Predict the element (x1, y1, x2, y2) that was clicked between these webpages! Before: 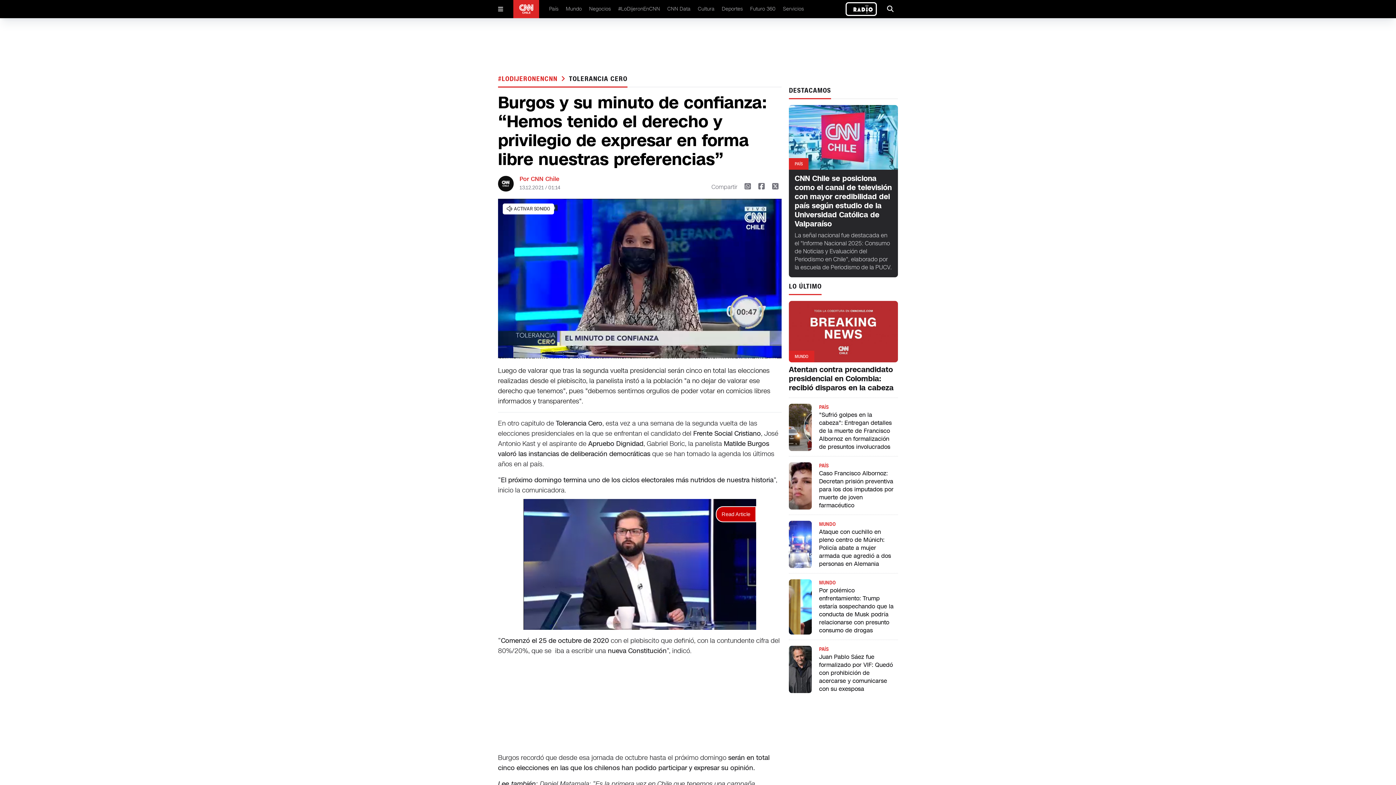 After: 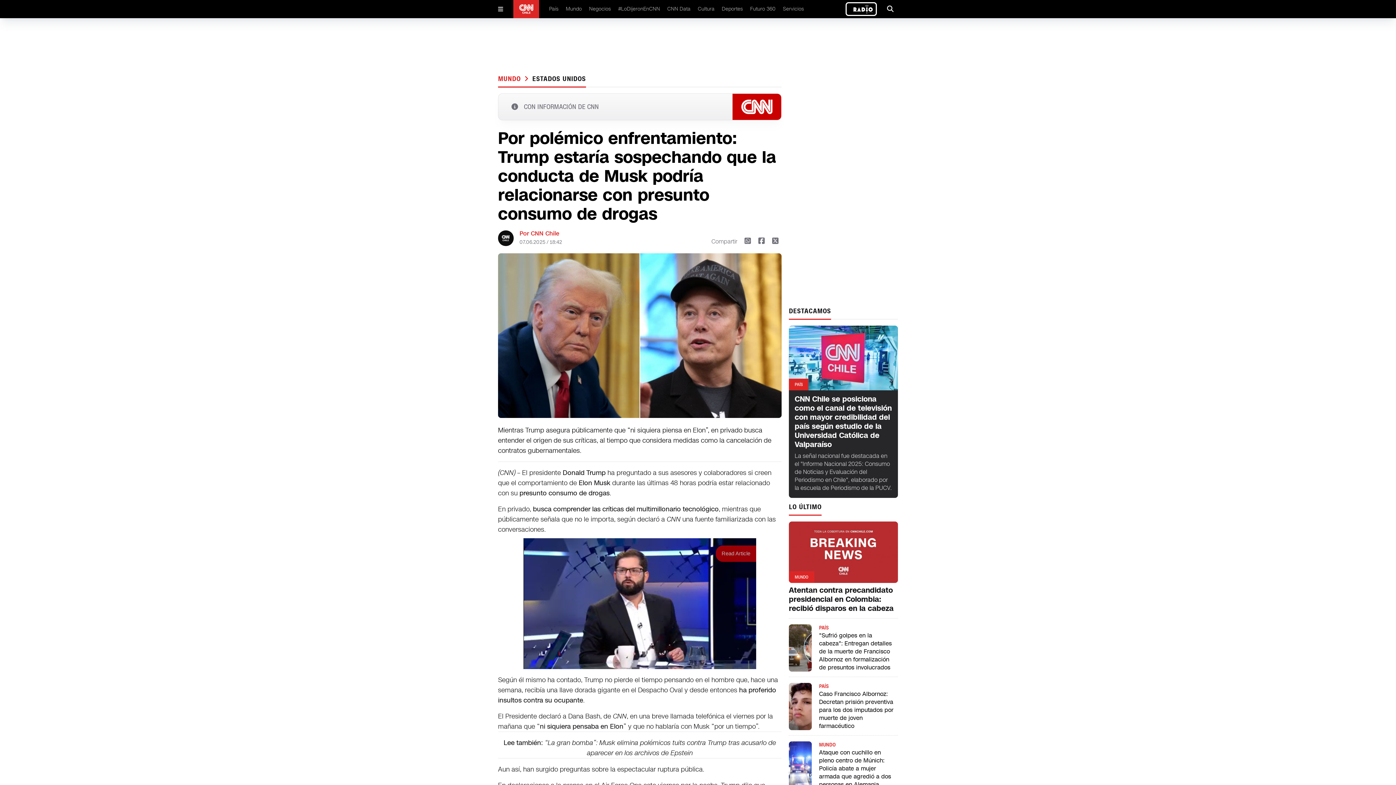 Action: bbox: (789, 579, 812, 634)